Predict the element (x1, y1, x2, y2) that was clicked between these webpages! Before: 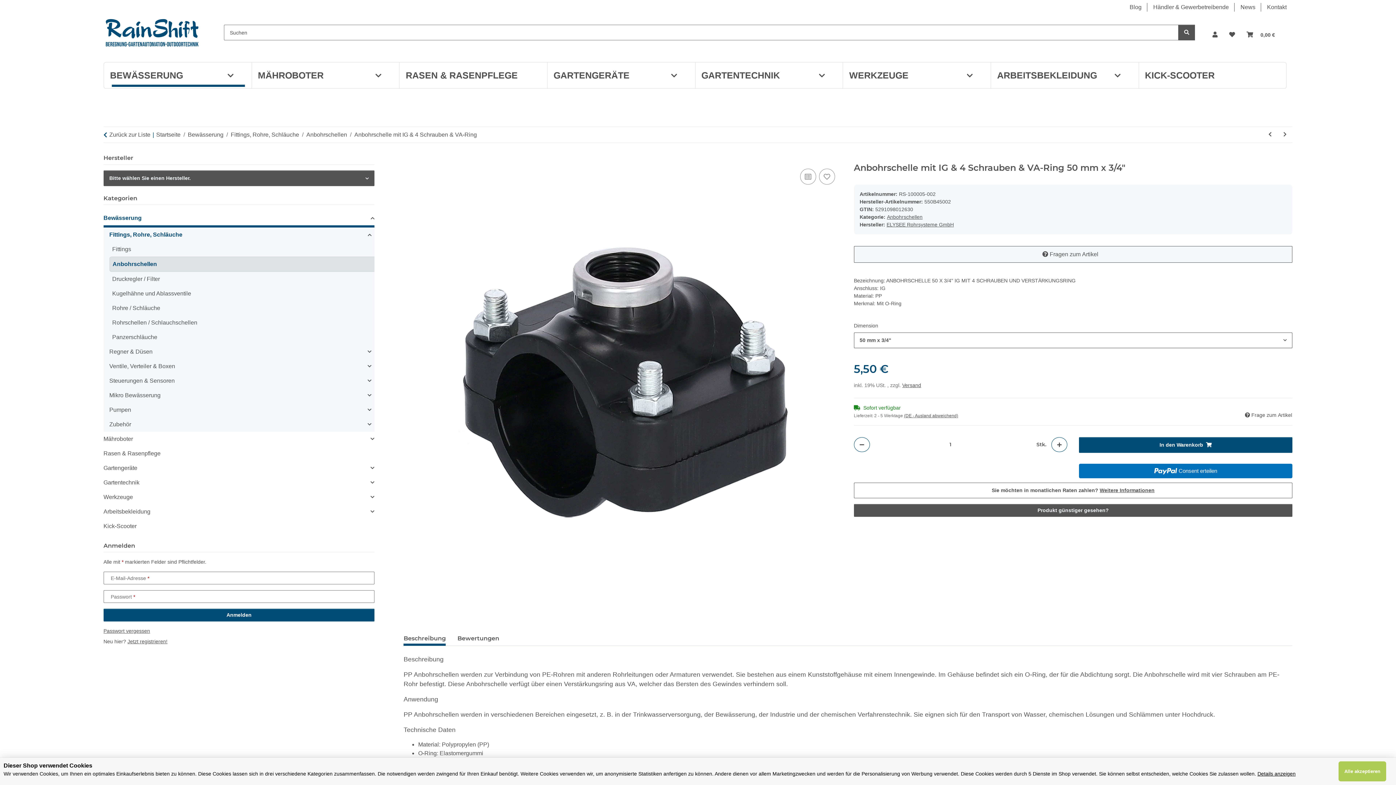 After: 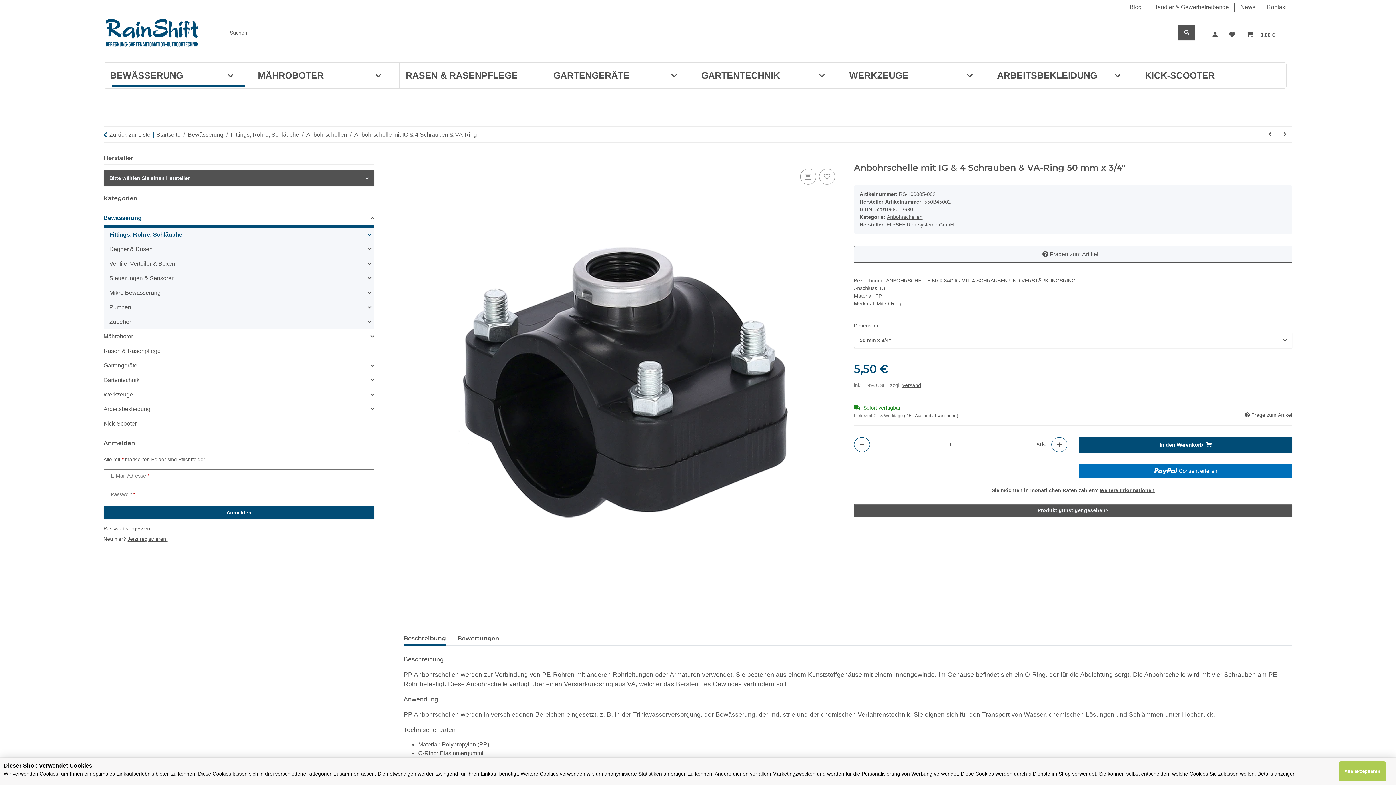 Action: label: Fittings, Rohre, Schläuche bbox: (106, 227, 374, 242)